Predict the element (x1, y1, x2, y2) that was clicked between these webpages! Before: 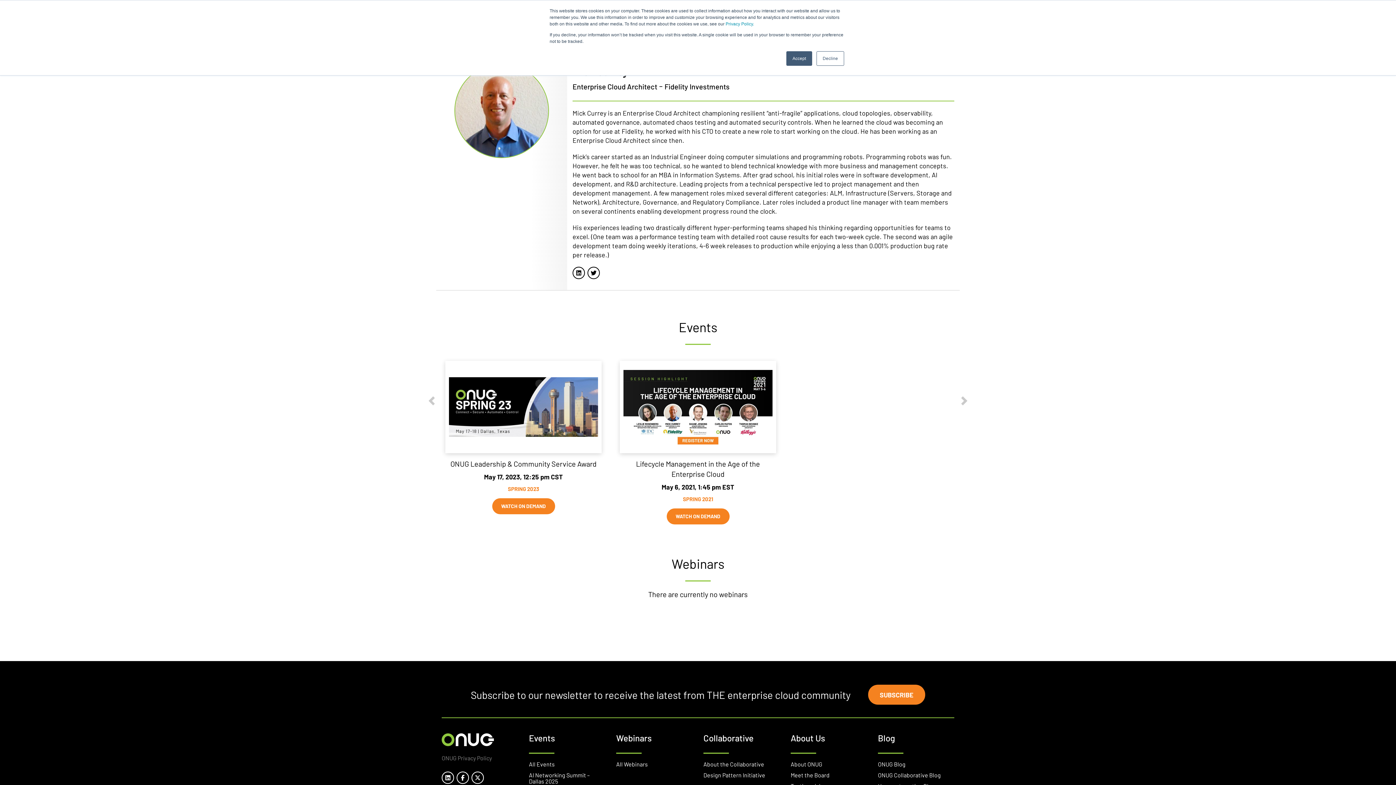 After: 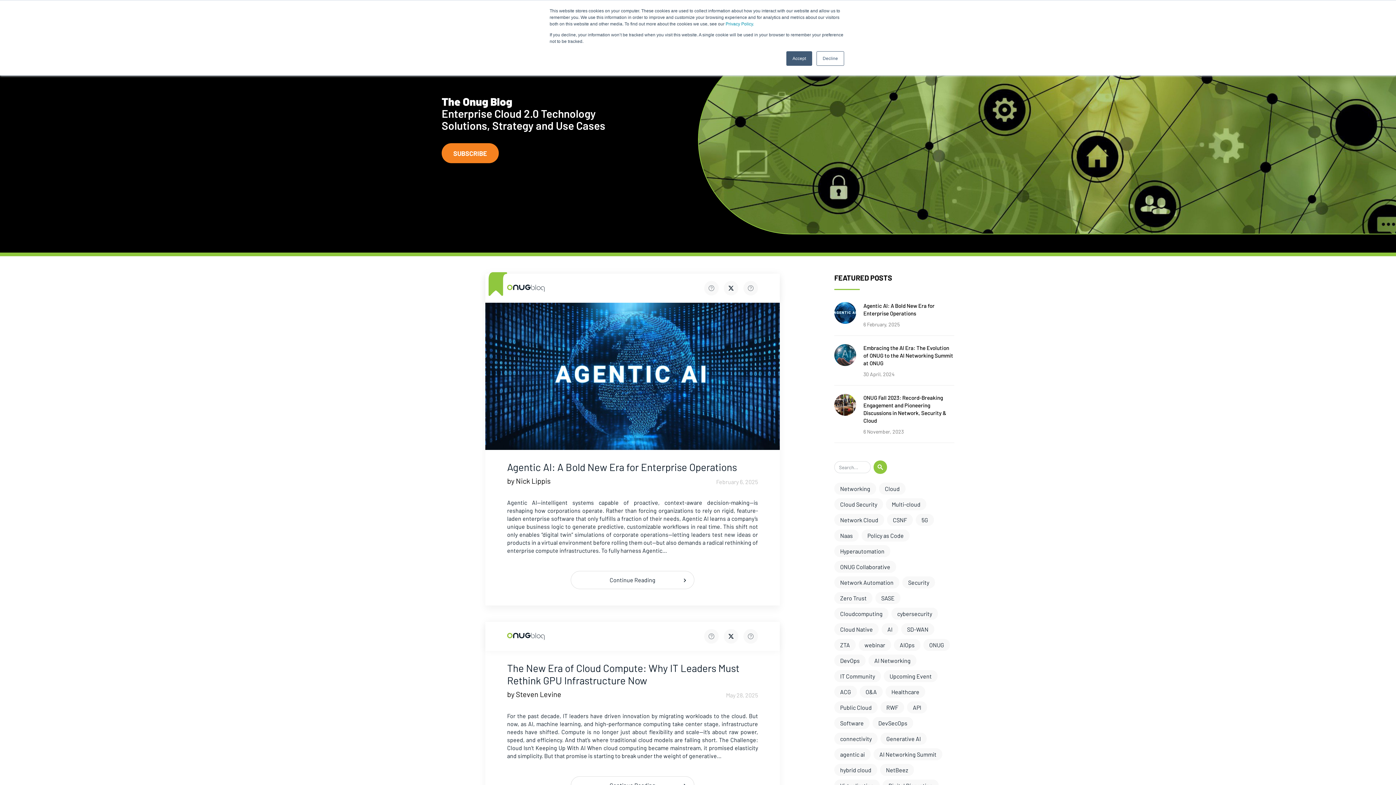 Action: bbox: (878, 761, 905, 768) label: ONUG Blog